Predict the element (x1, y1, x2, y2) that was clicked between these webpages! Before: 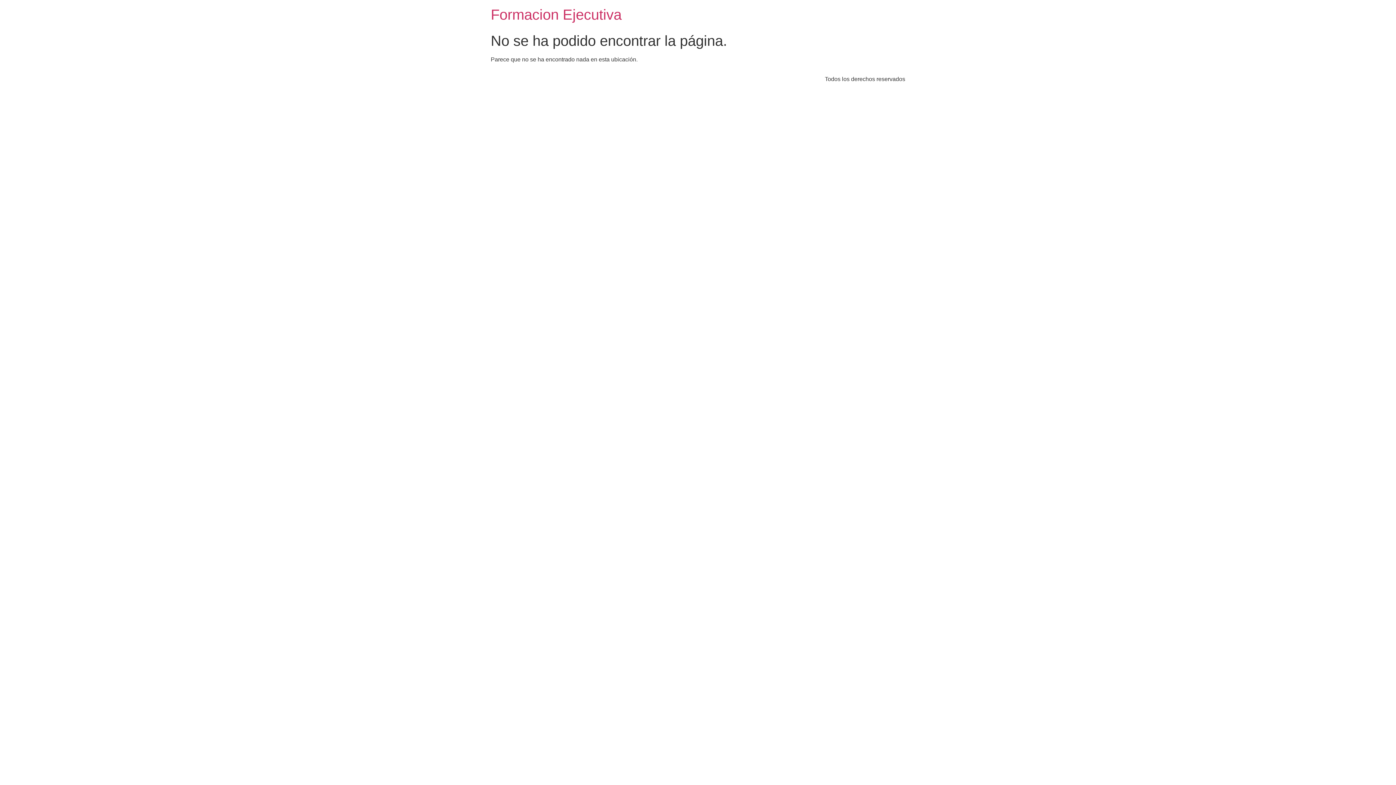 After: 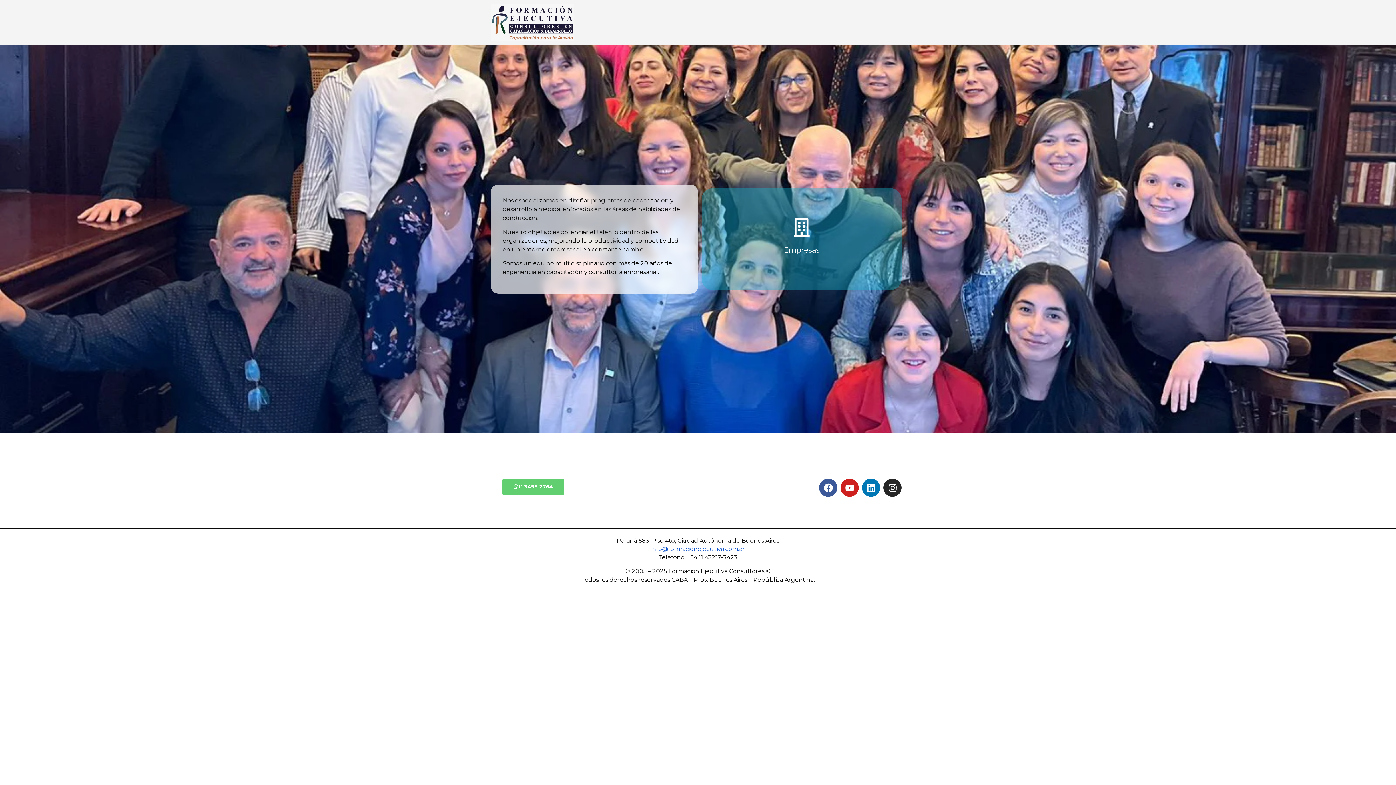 Action: label: Formacion Ejecutiva bbox: (490, 6, 621, 22)